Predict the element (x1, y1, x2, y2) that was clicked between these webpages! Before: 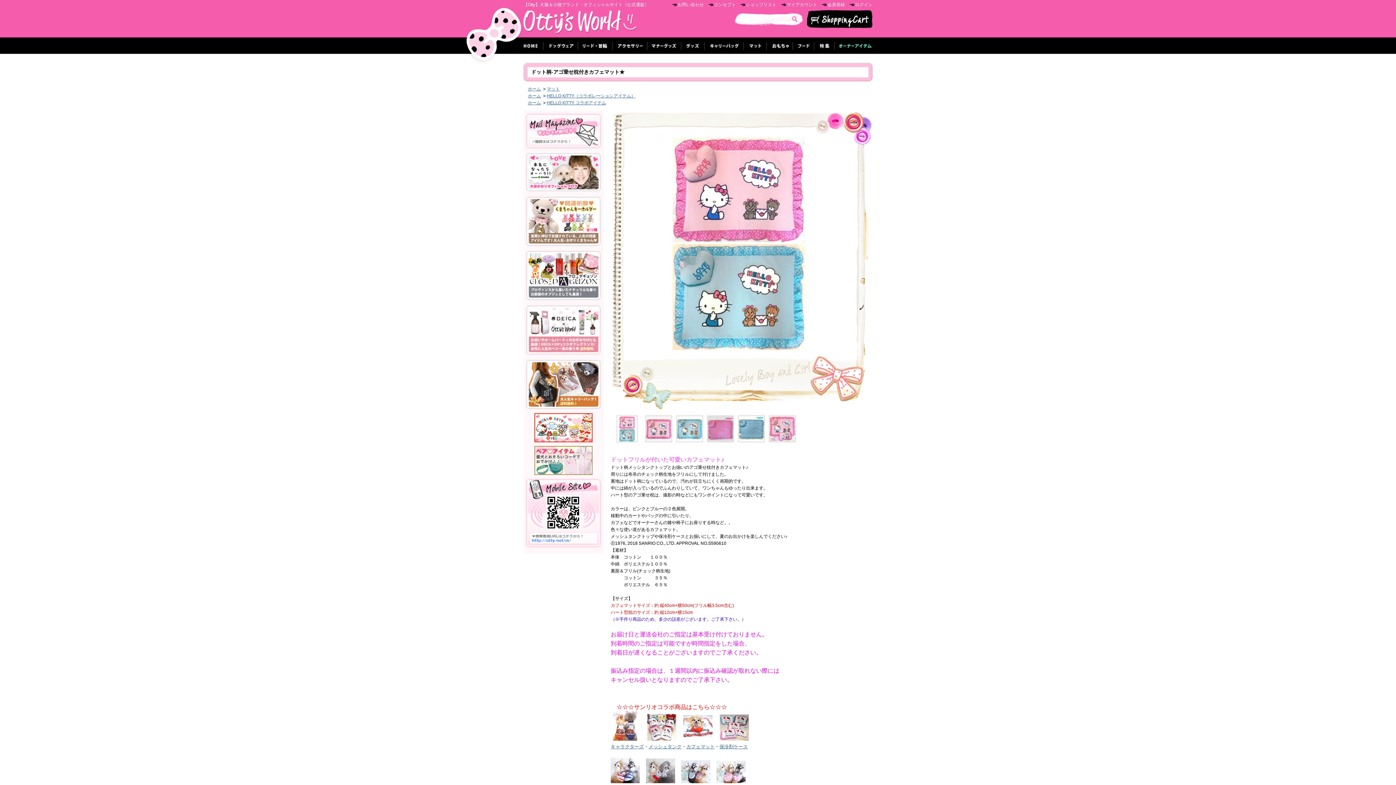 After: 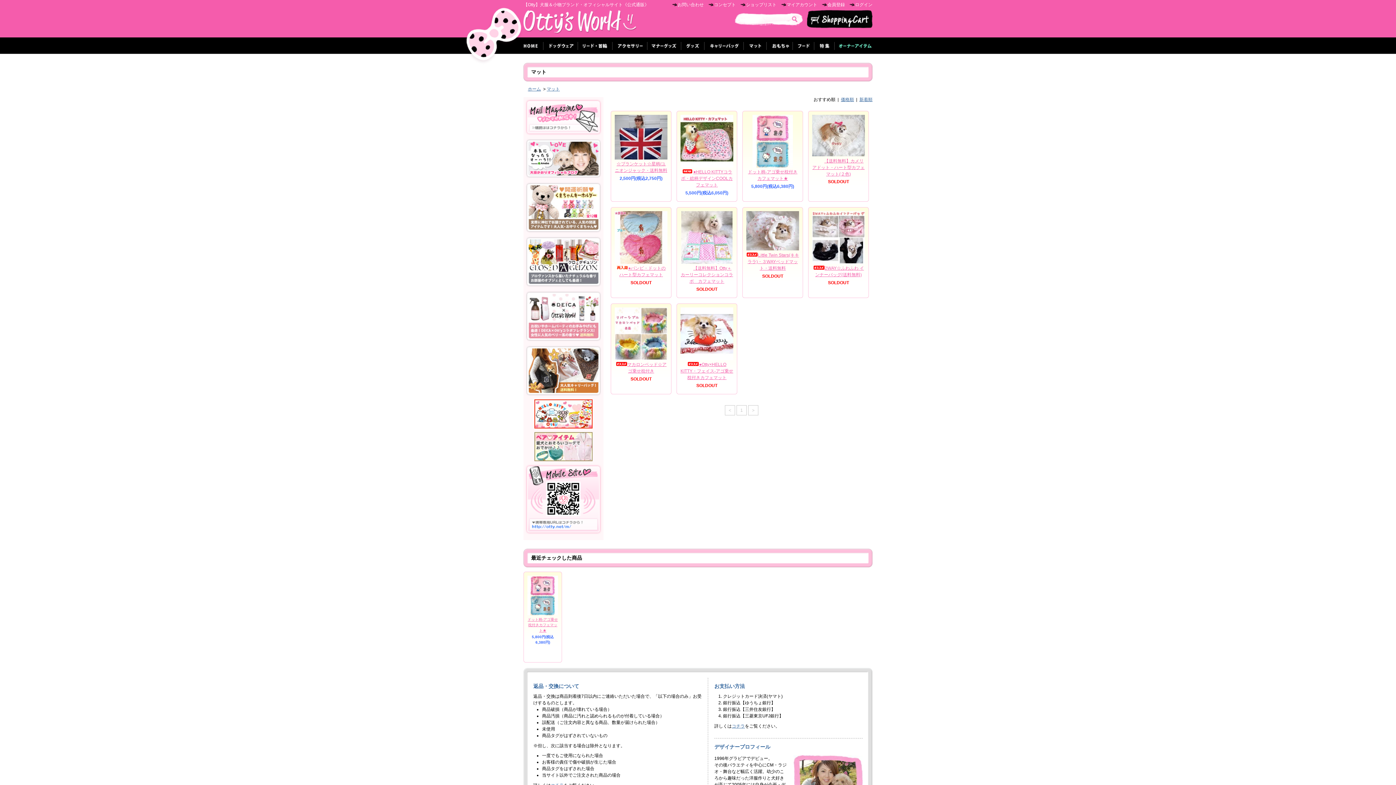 Action: bbox: (546, 86, 560, 91) label: マット